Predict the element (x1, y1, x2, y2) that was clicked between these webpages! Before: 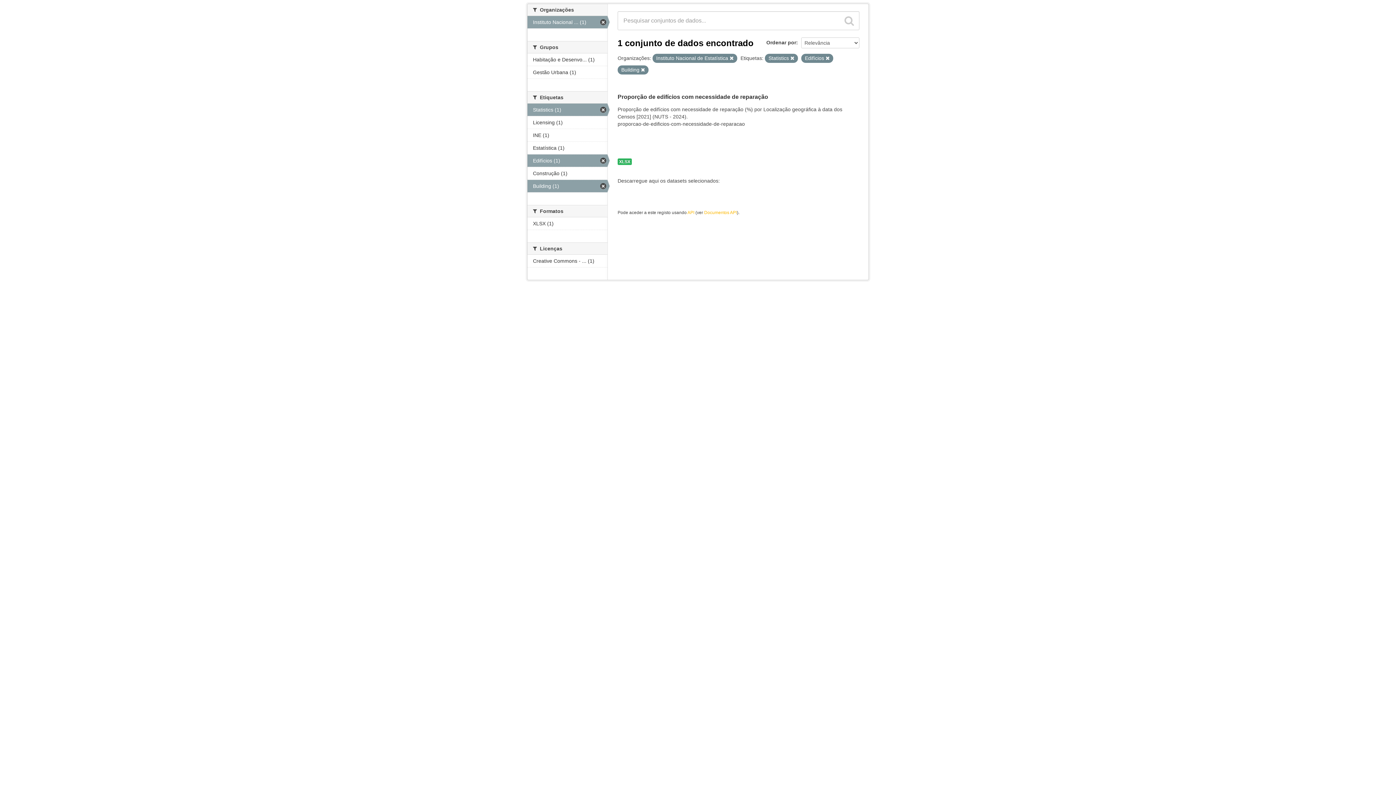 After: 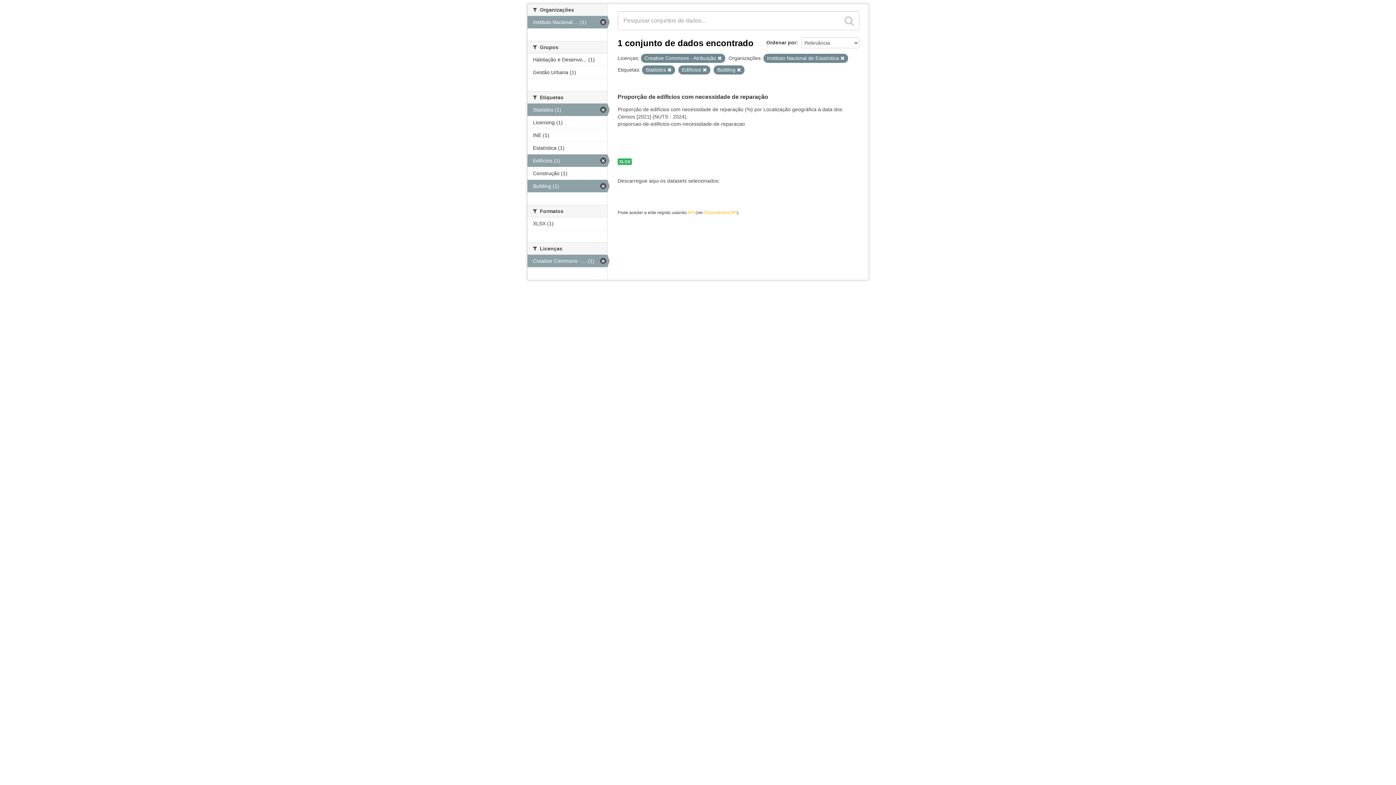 Action: label: Creative Commons - ... (1) bbox: (527, 254, 607, 267)